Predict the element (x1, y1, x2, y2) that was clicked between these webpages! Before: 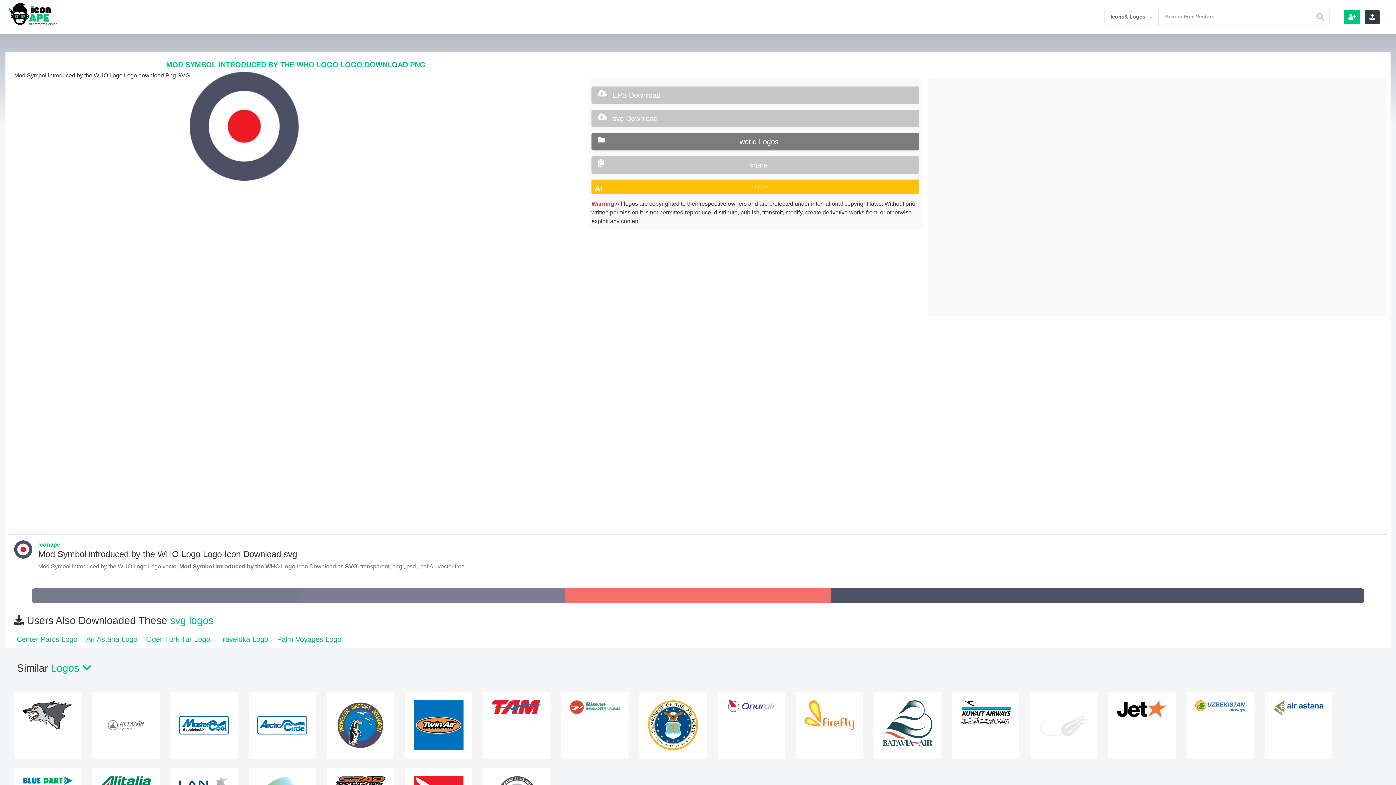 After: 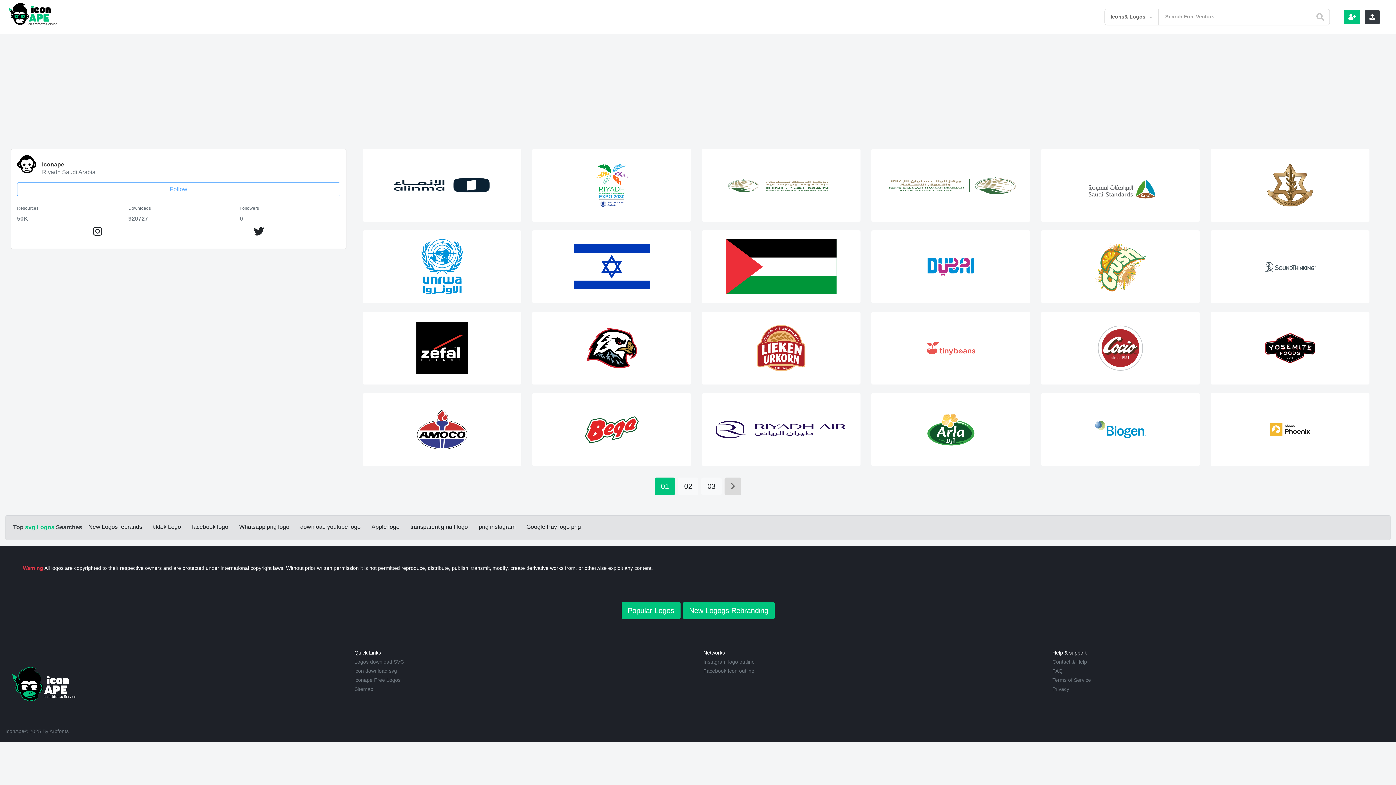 Action: bbox: (38, 541, 60, 548) label: Iconape